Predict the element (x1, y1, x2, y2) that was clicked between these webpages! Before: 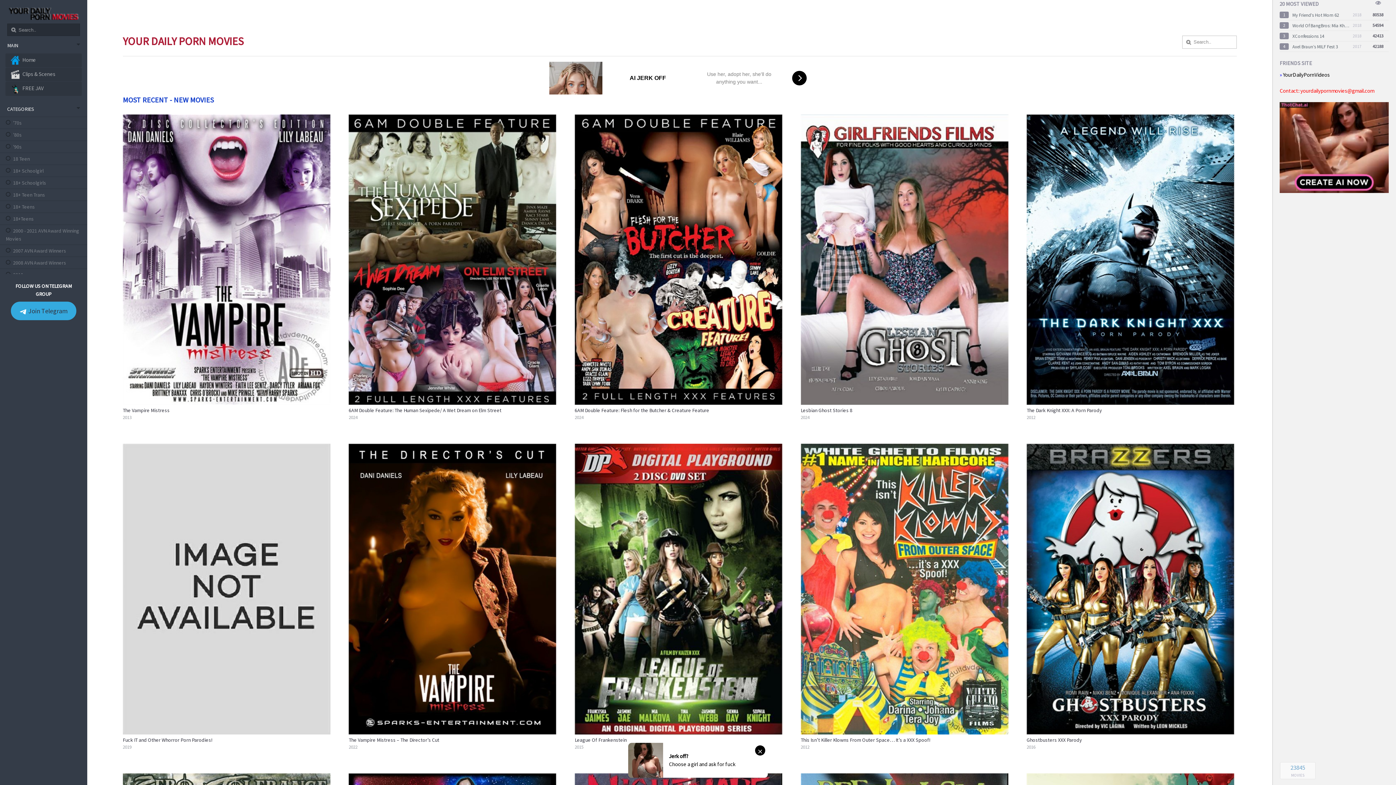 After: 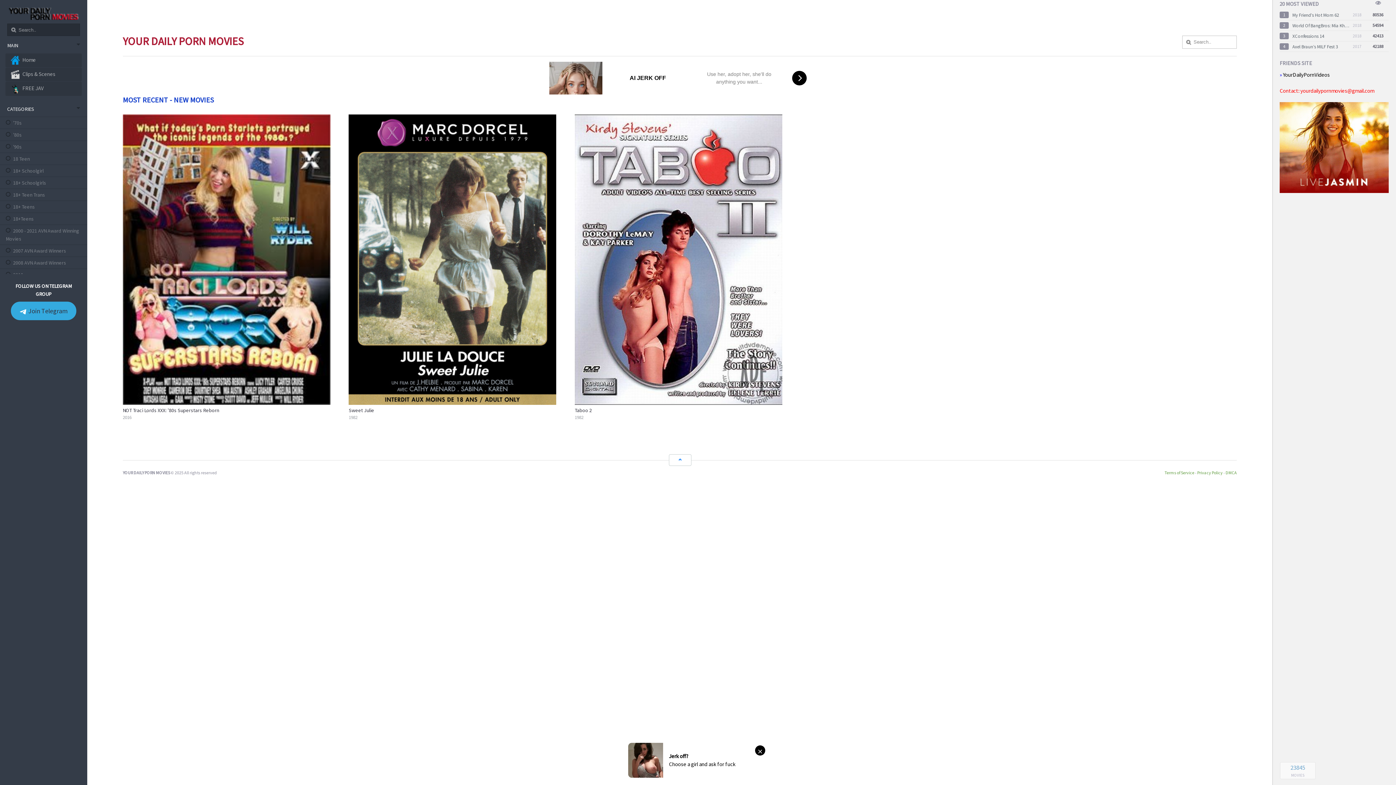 Action: label: '80s bbox: (13, 131, 21, 138)